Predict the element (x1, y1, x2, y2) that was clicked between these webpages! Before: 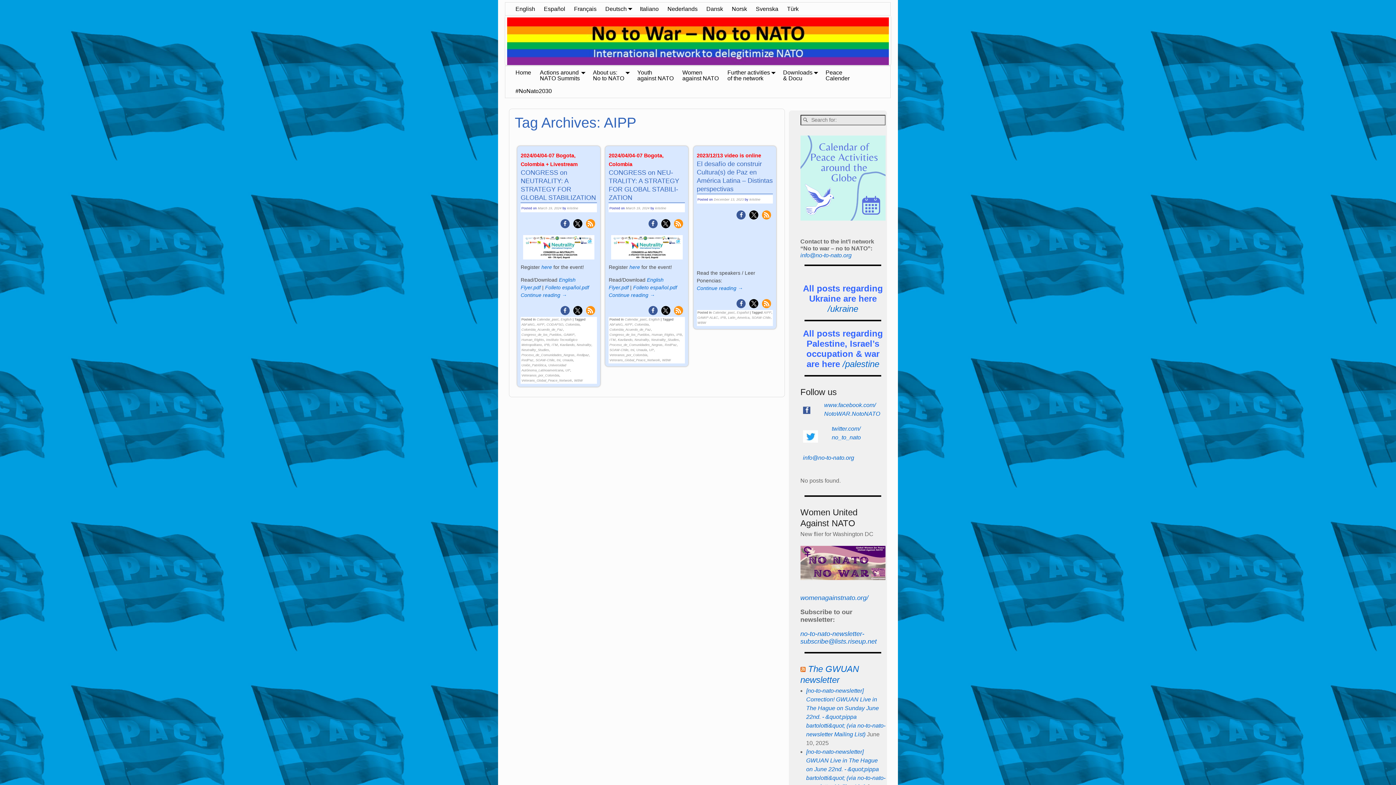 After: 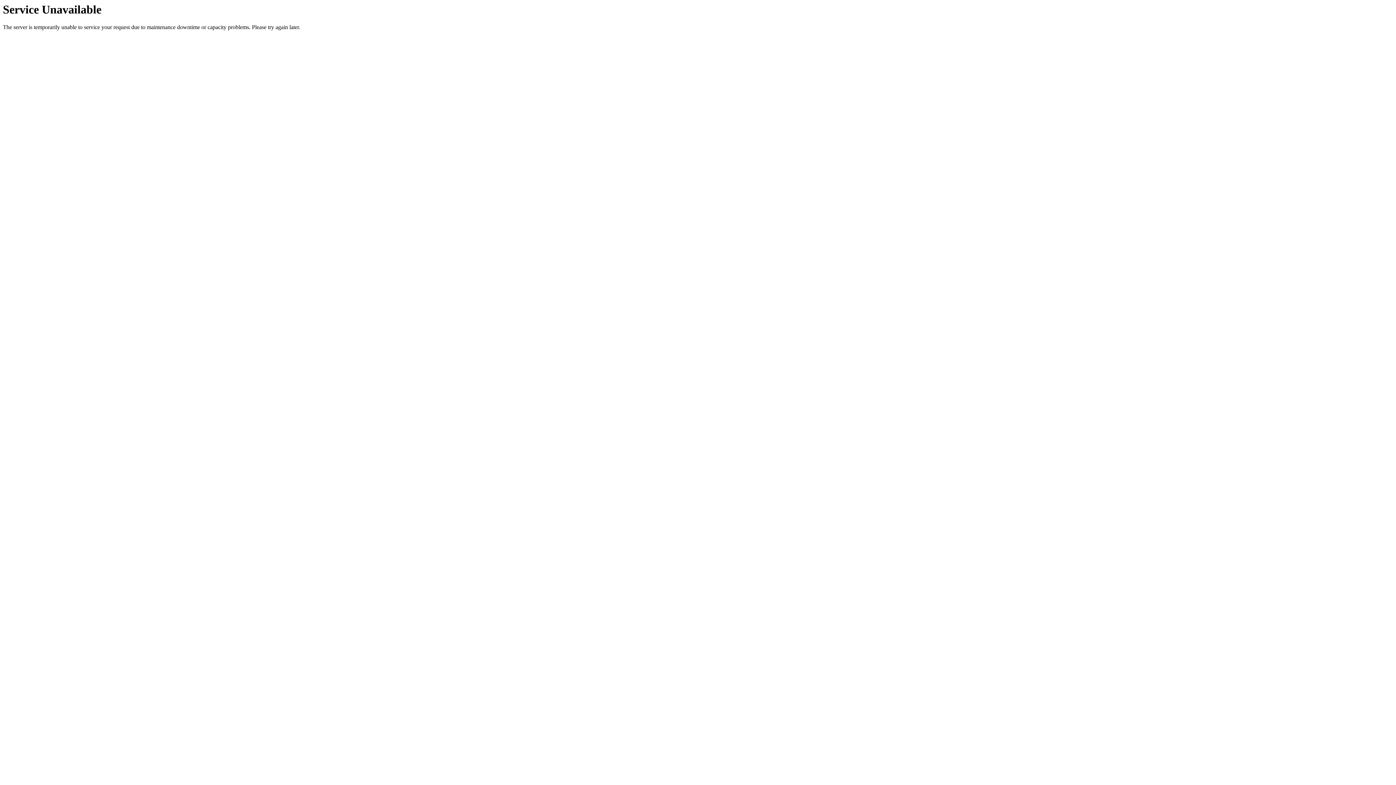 Action: bbox: (782, 2, 803, 15) label: Türk